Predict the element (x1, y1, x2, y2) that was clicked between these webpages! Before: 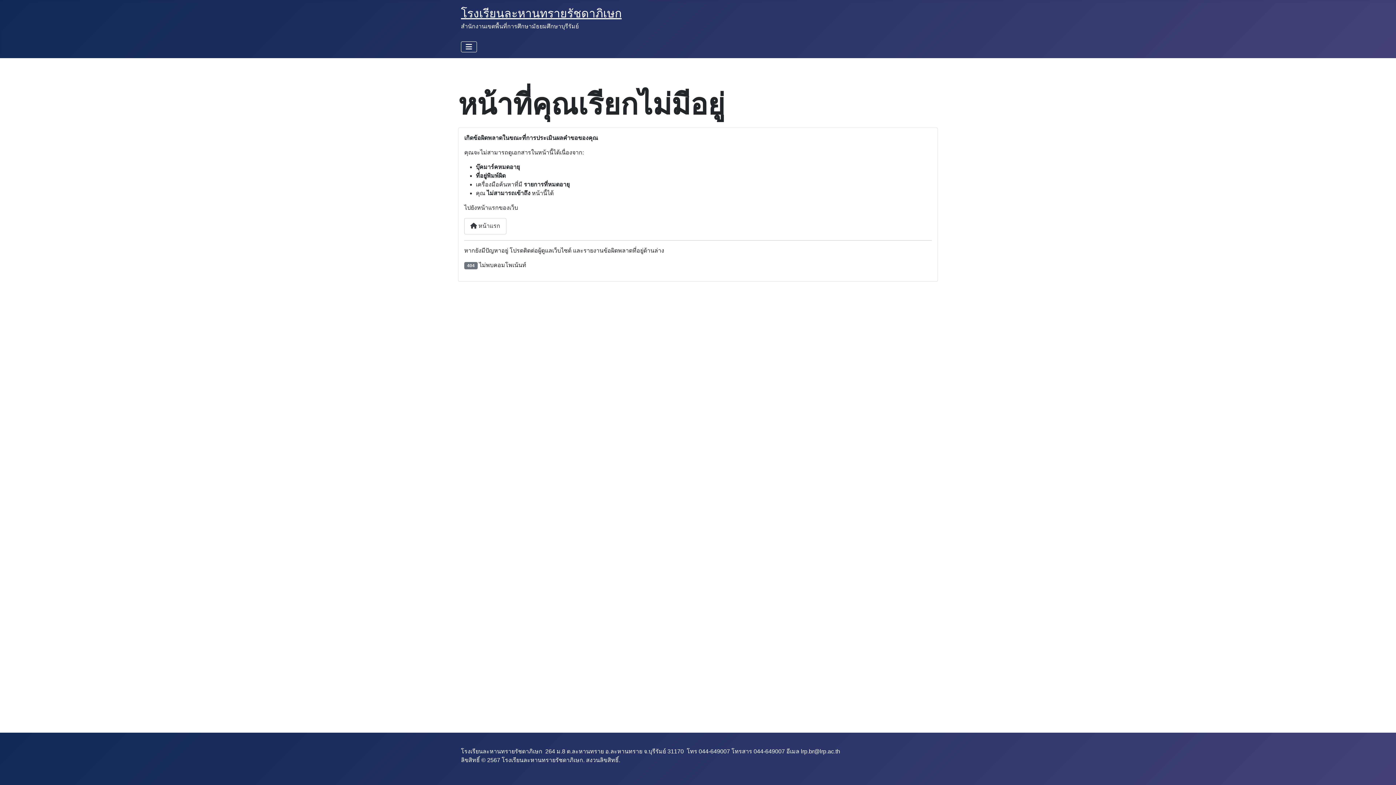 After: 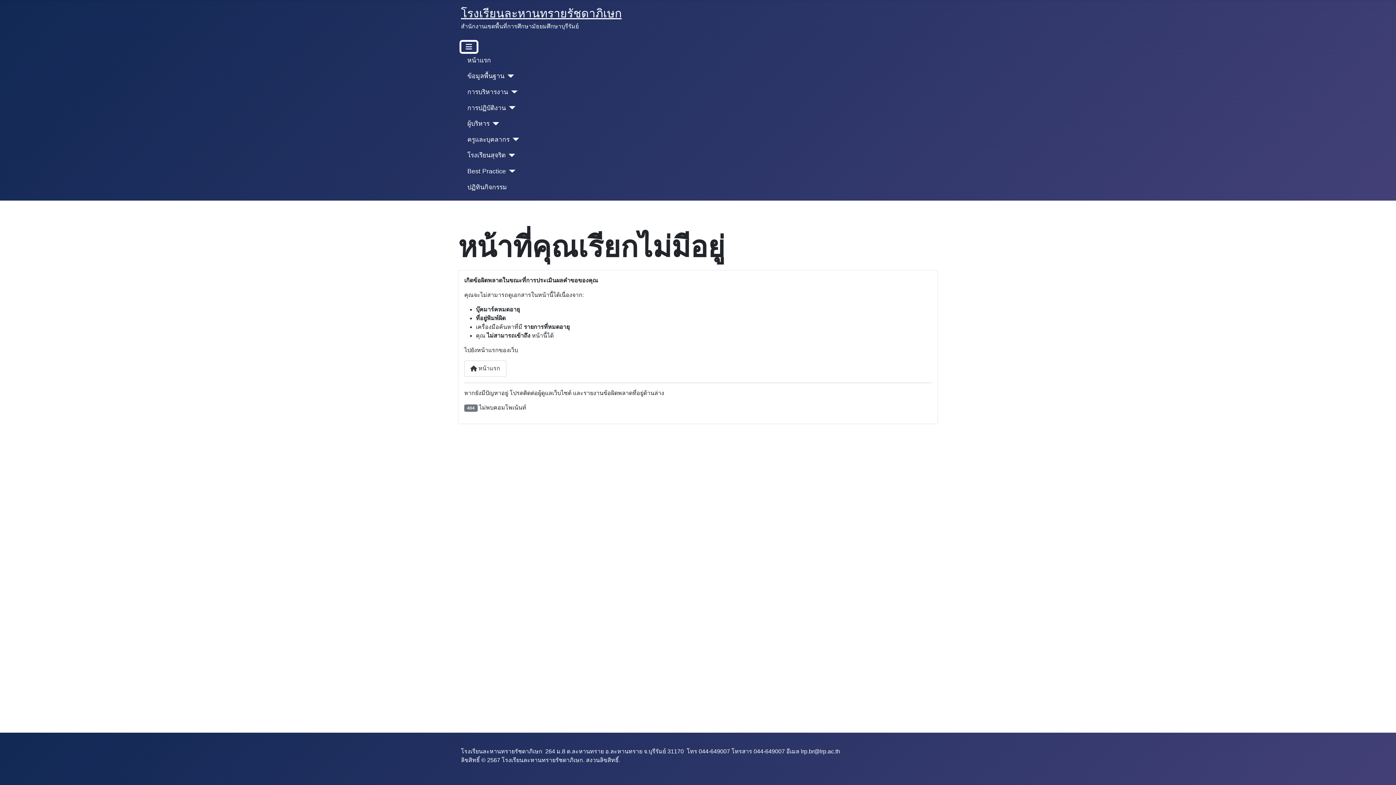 Action: bbox: (461, 41, 477, 52) label: สลับเนวิเกชั่น